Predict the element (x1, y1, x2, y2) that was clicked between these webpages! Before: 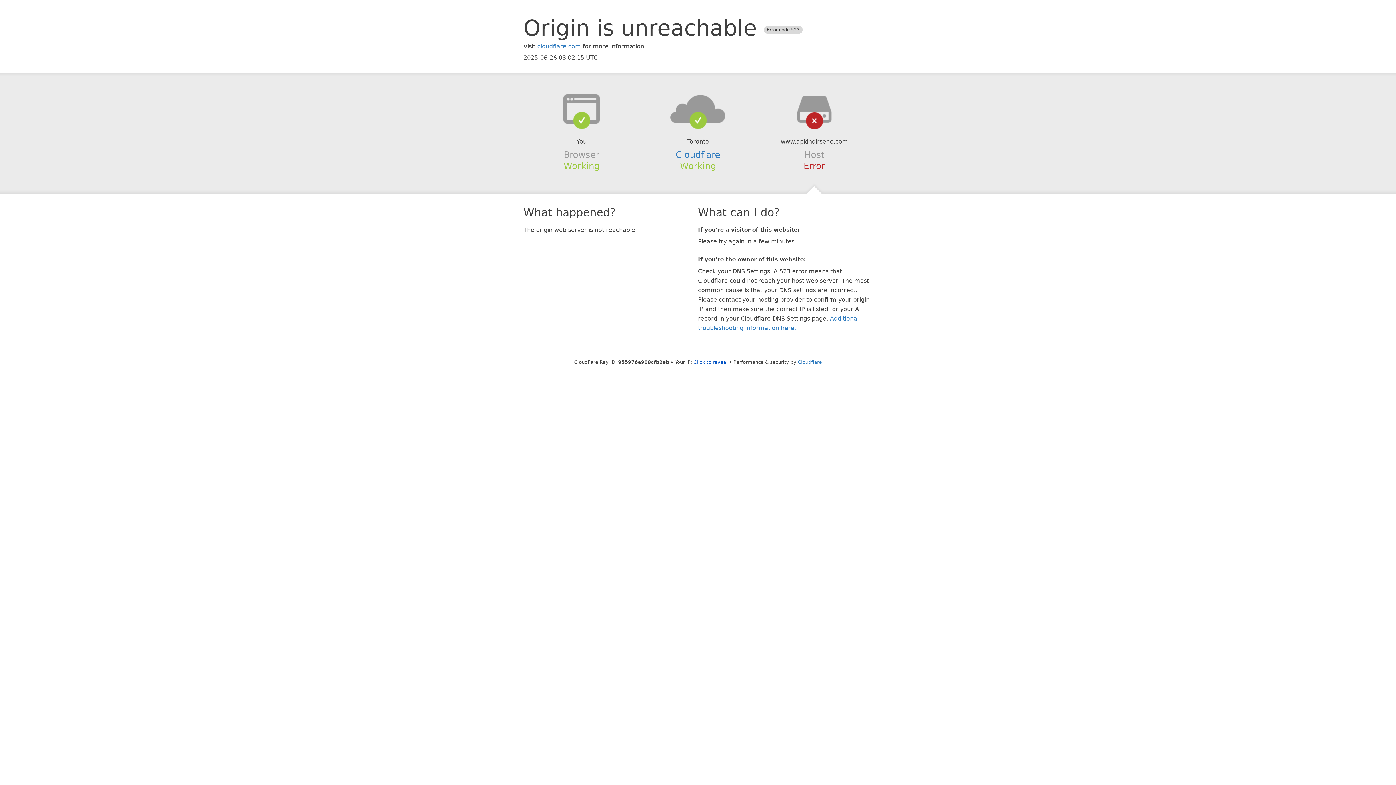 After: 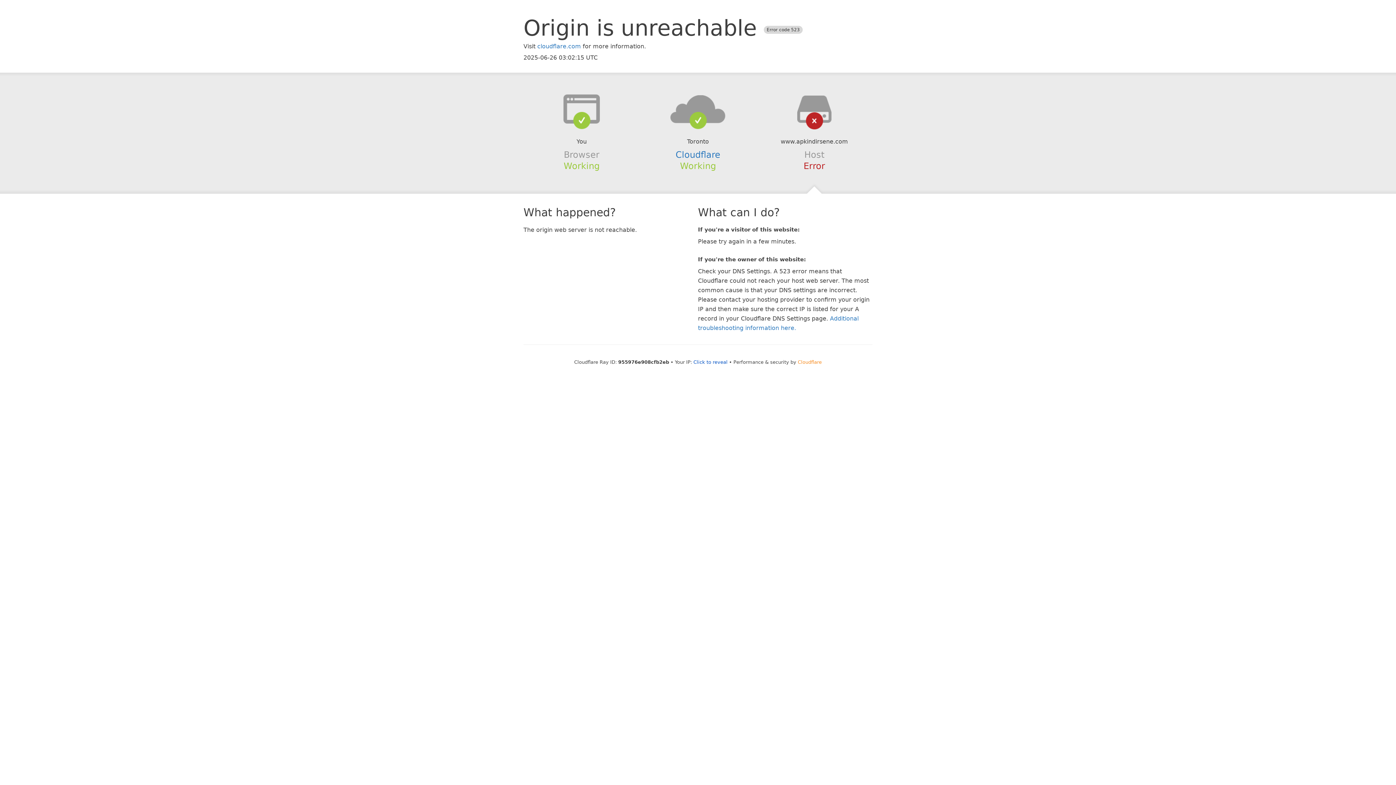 Action: label: Cloudflare bbox: (798, 359, 822, 364)